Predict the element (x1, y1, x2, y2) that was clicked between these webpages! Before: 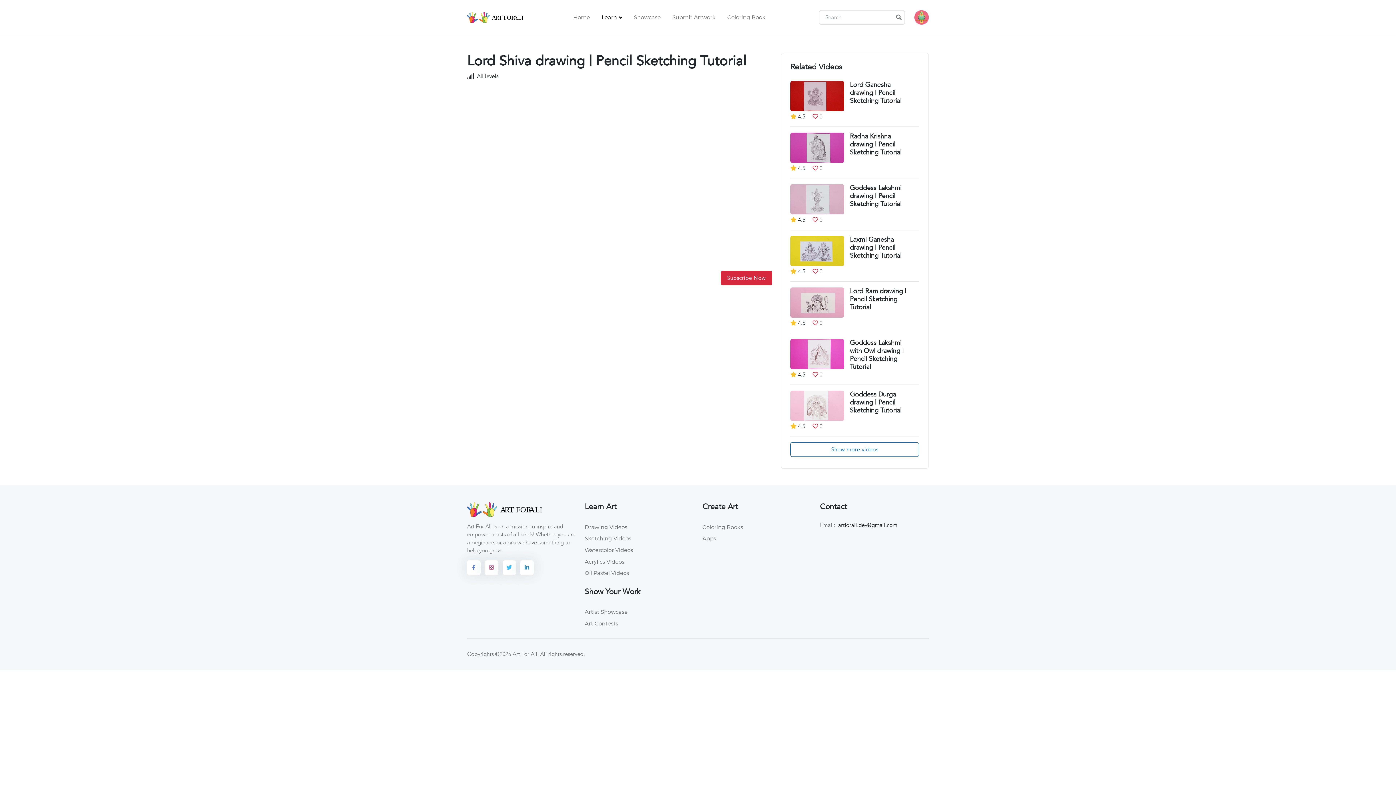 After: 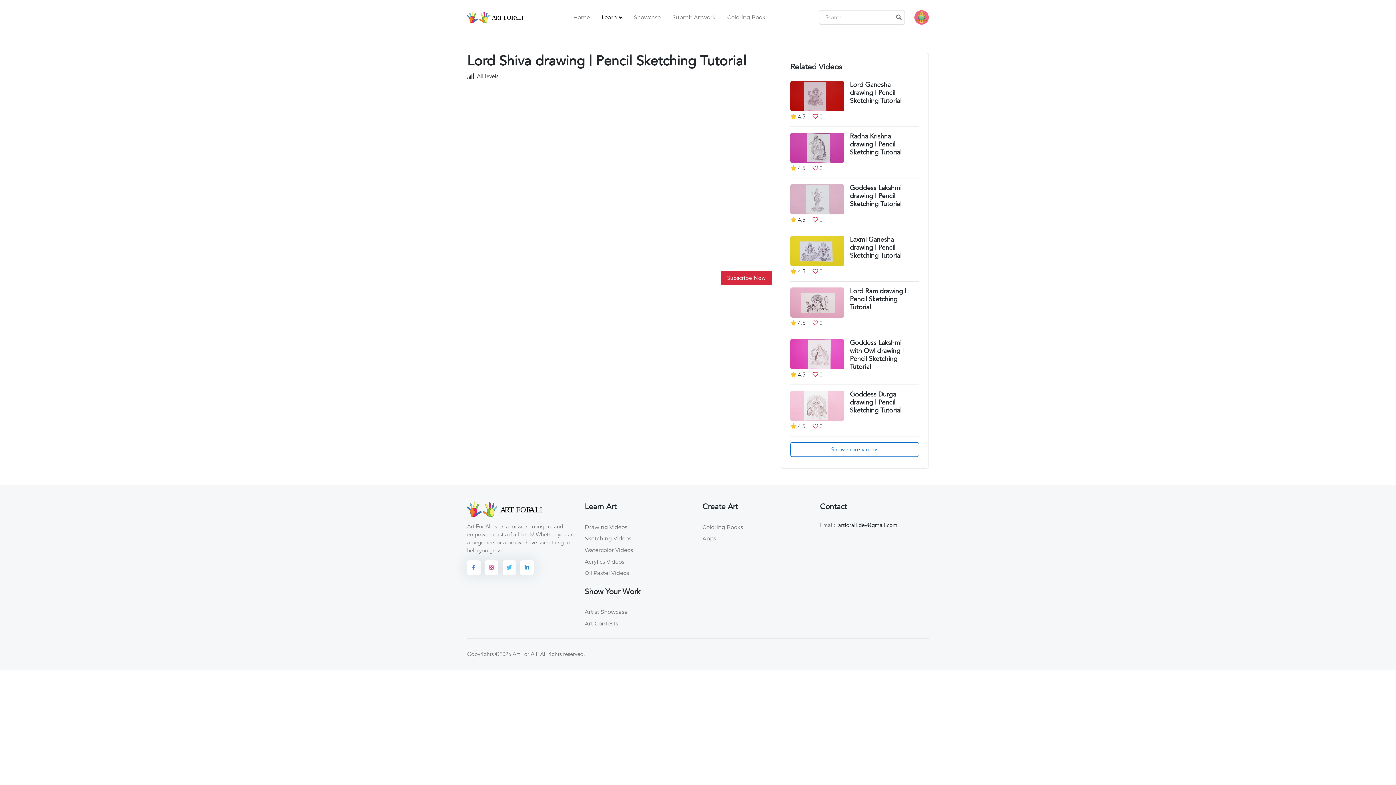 Action: bbox: (812, 164, 818, 172)